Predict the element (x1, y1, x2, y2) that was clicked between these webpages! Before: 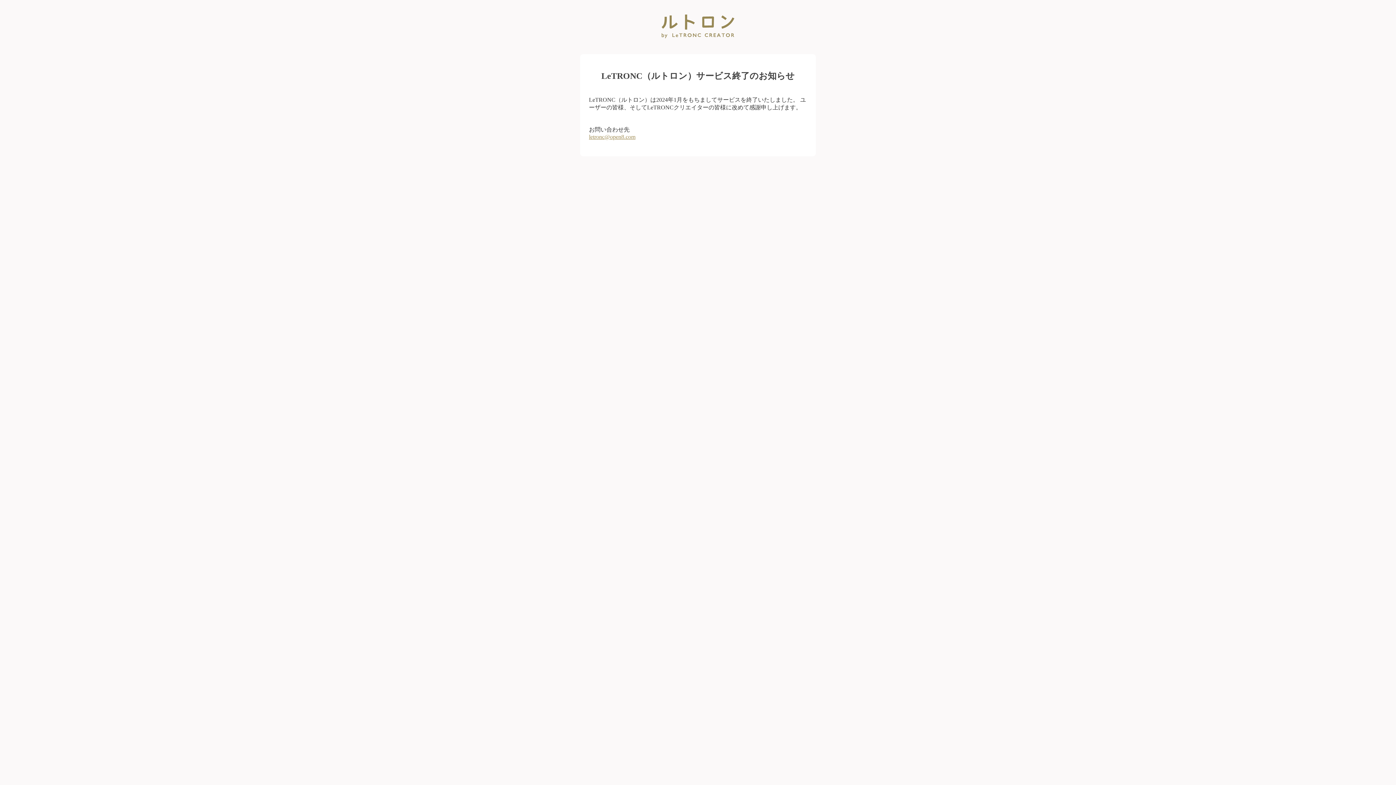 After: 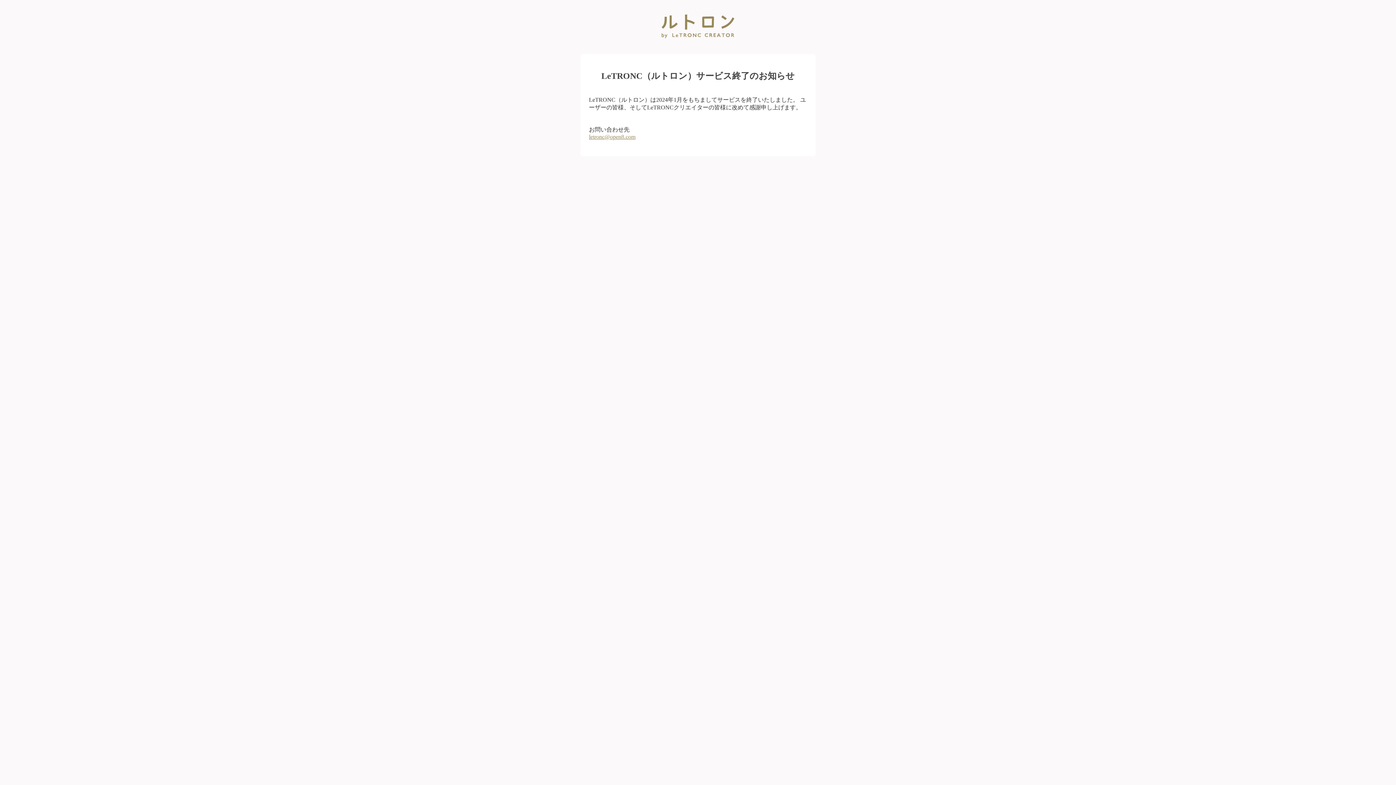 Action: label: letronc@open8.com bbox: (589, 133, 635, 139)